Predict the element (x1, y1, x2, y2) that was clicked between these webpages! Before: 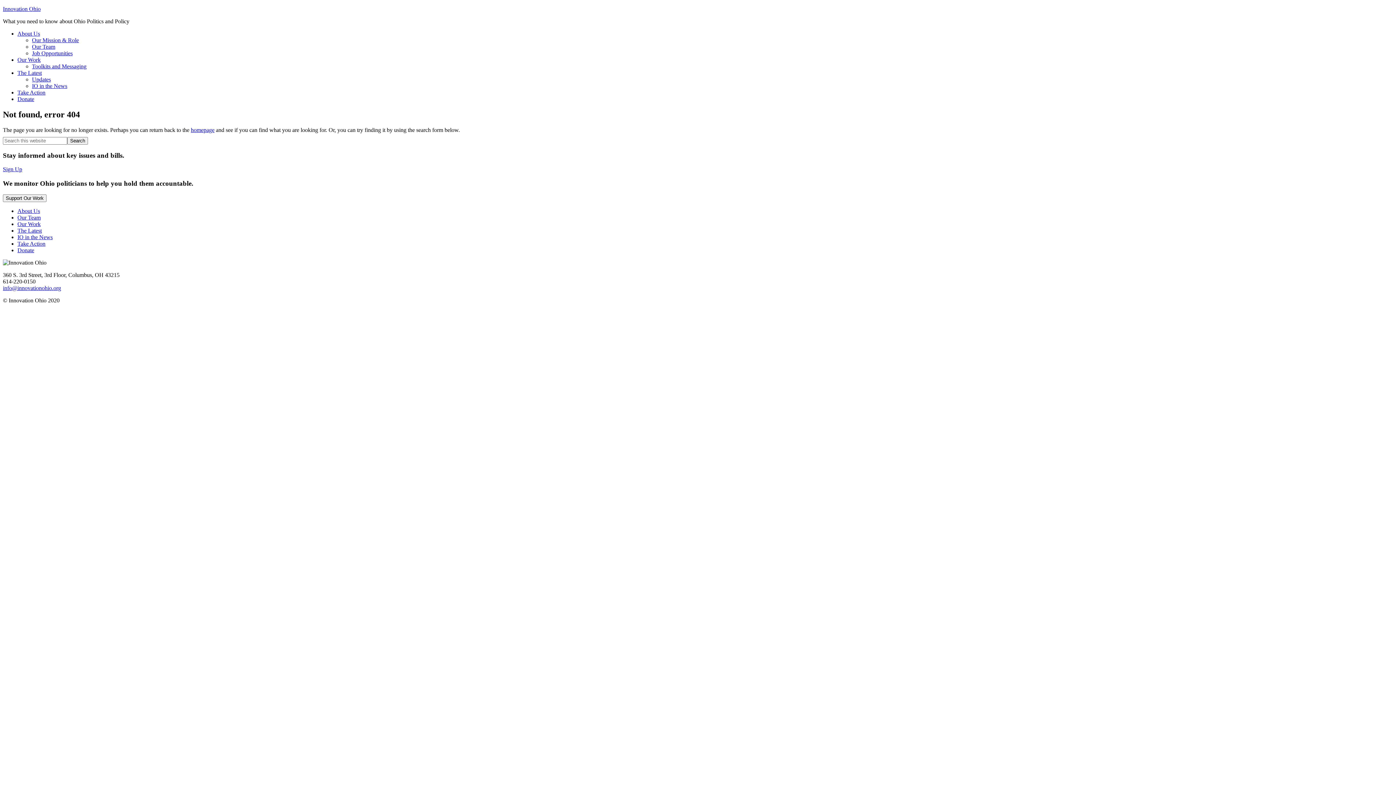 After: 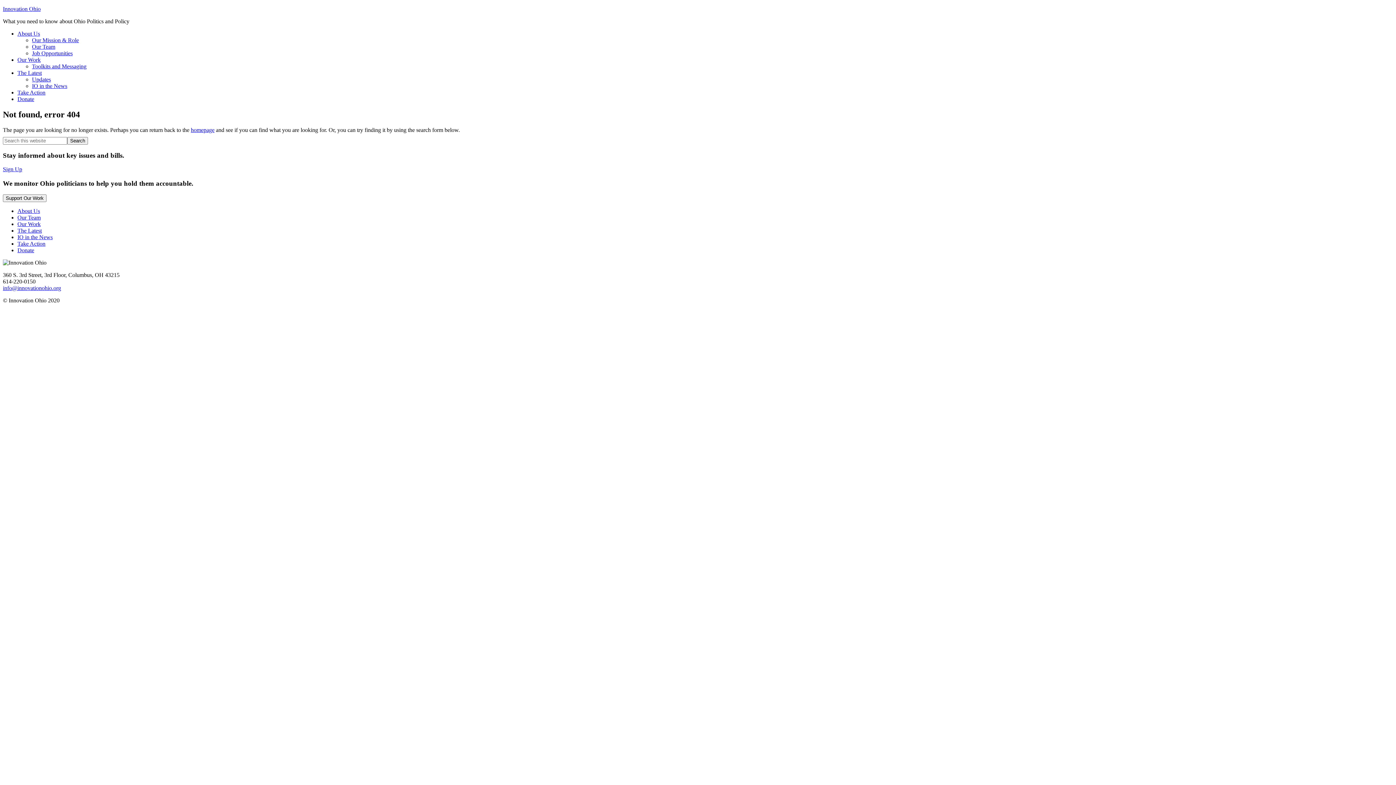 Action: label: Sign Up bbox: (2, 166, 22, 172)